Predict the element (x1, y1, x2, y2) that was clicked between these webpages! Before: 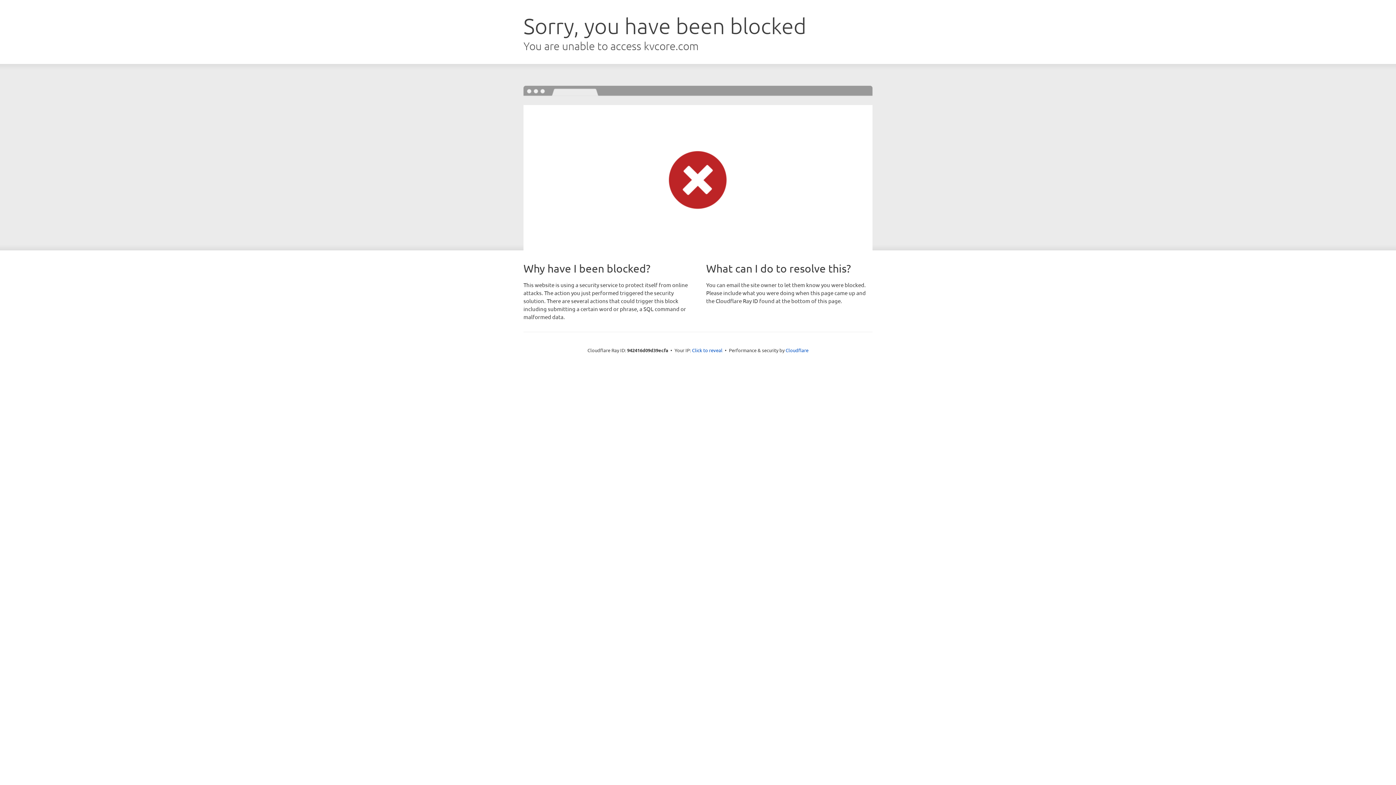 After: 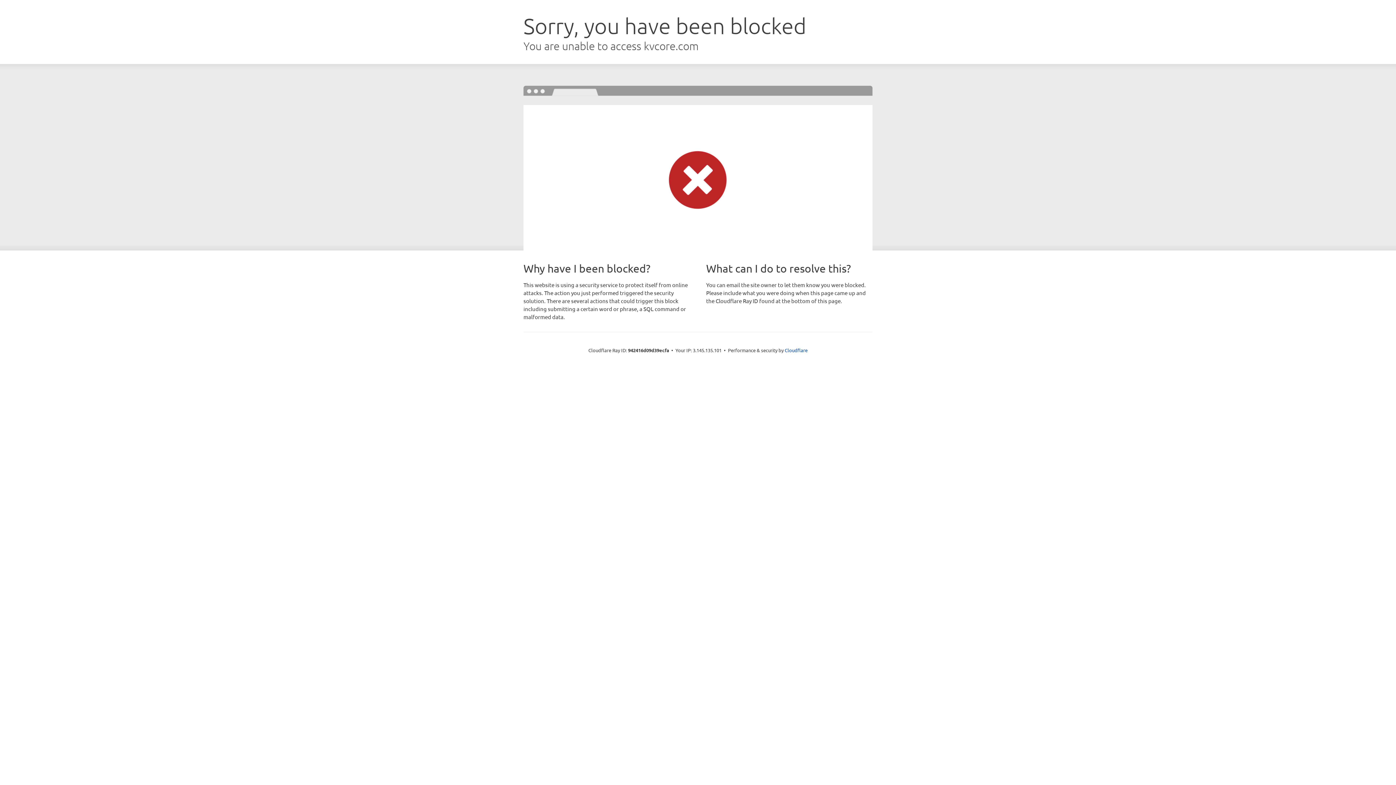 Action: bbox: (692, 346, 722, 353) label: Click to reveal